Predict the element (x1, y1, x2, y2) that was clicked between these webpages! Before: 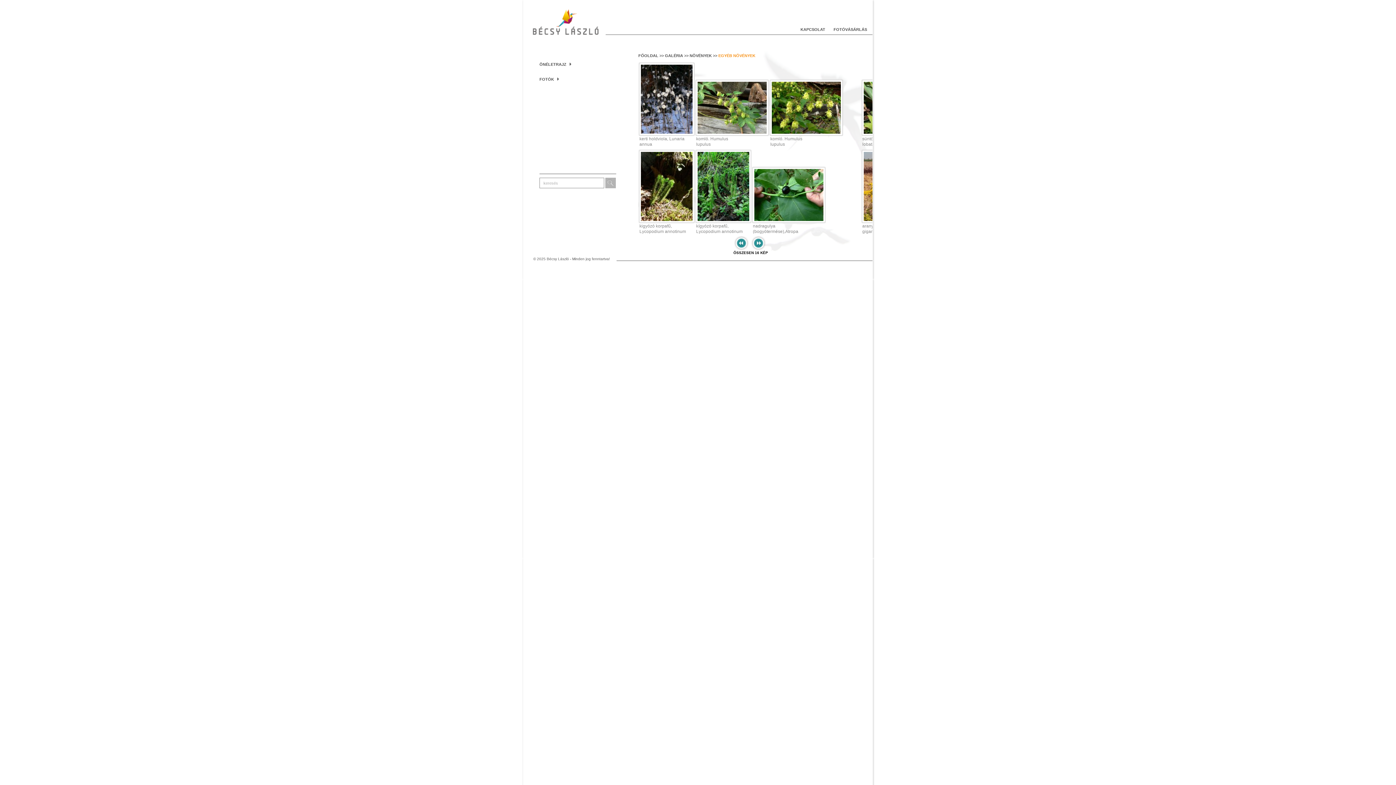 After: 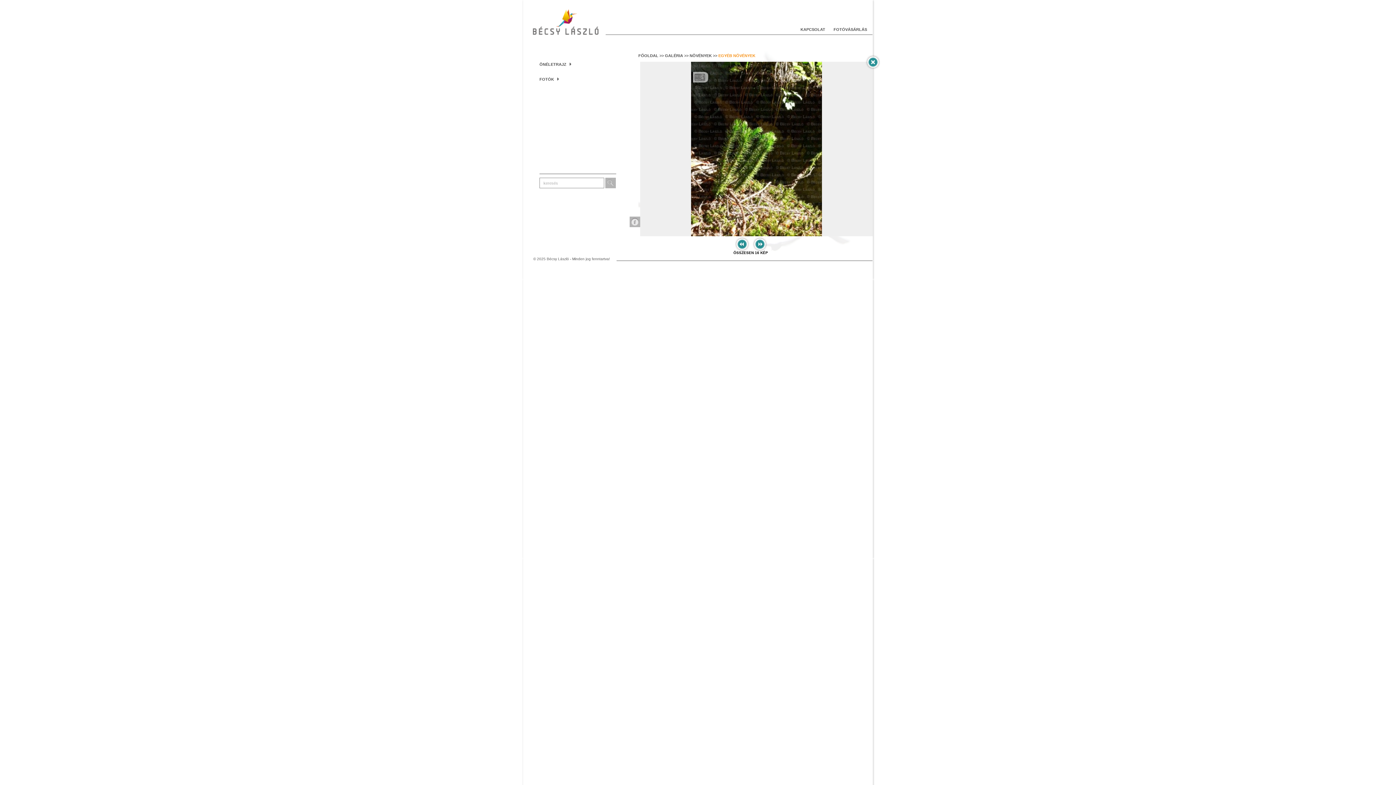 Action: bbox: (638, 217, 695, 222)